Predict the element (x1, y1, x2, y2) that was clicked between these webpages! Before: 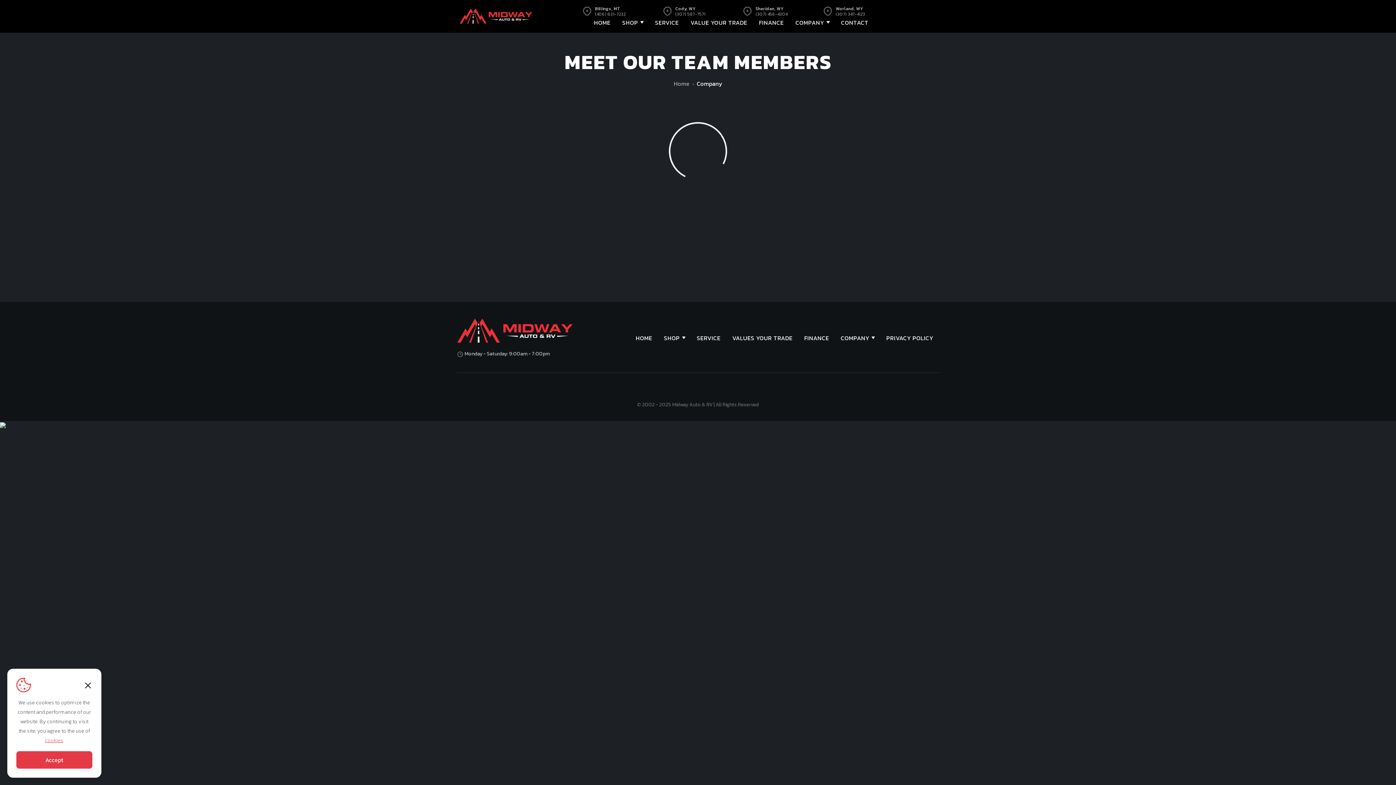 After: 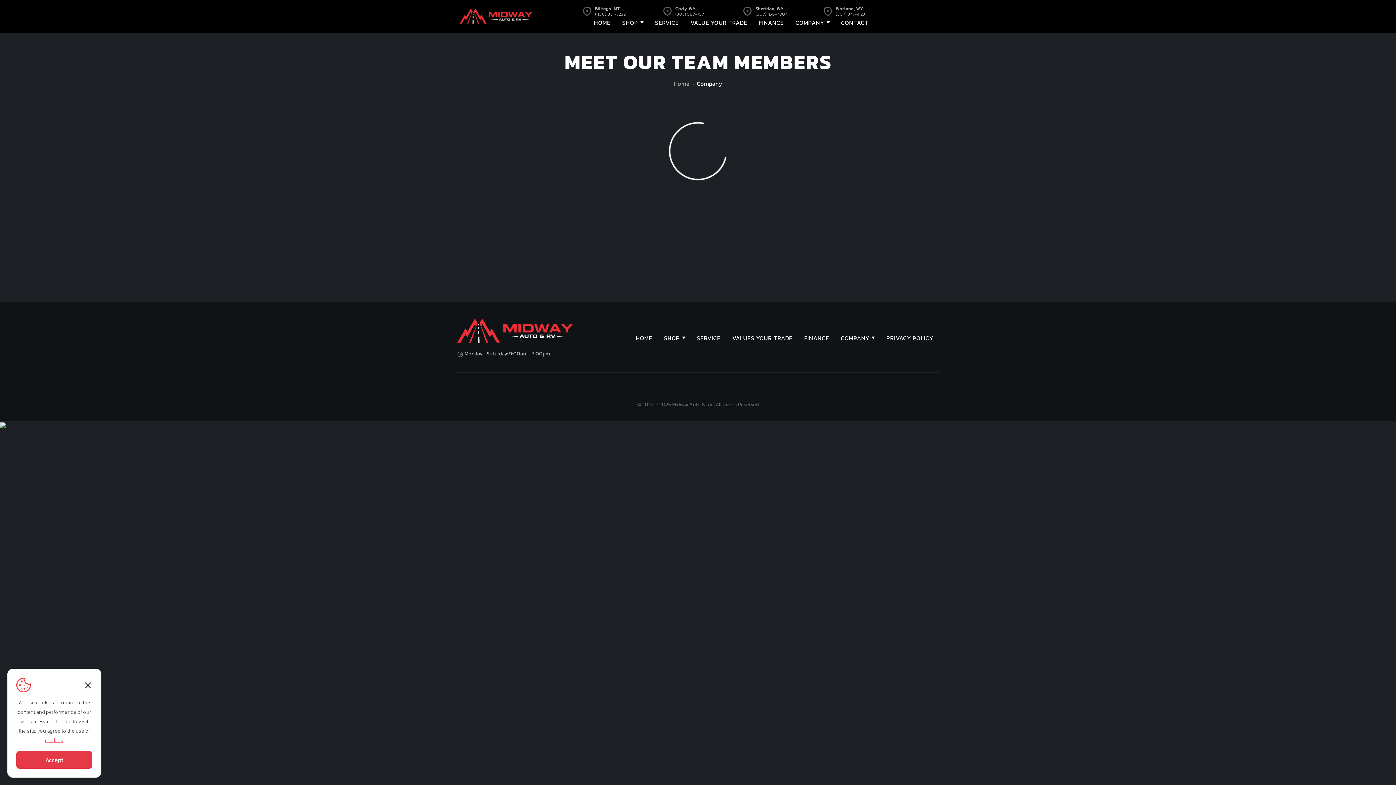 Action: bbox: (581, 11, 655, 16) label: (406) 831-7232